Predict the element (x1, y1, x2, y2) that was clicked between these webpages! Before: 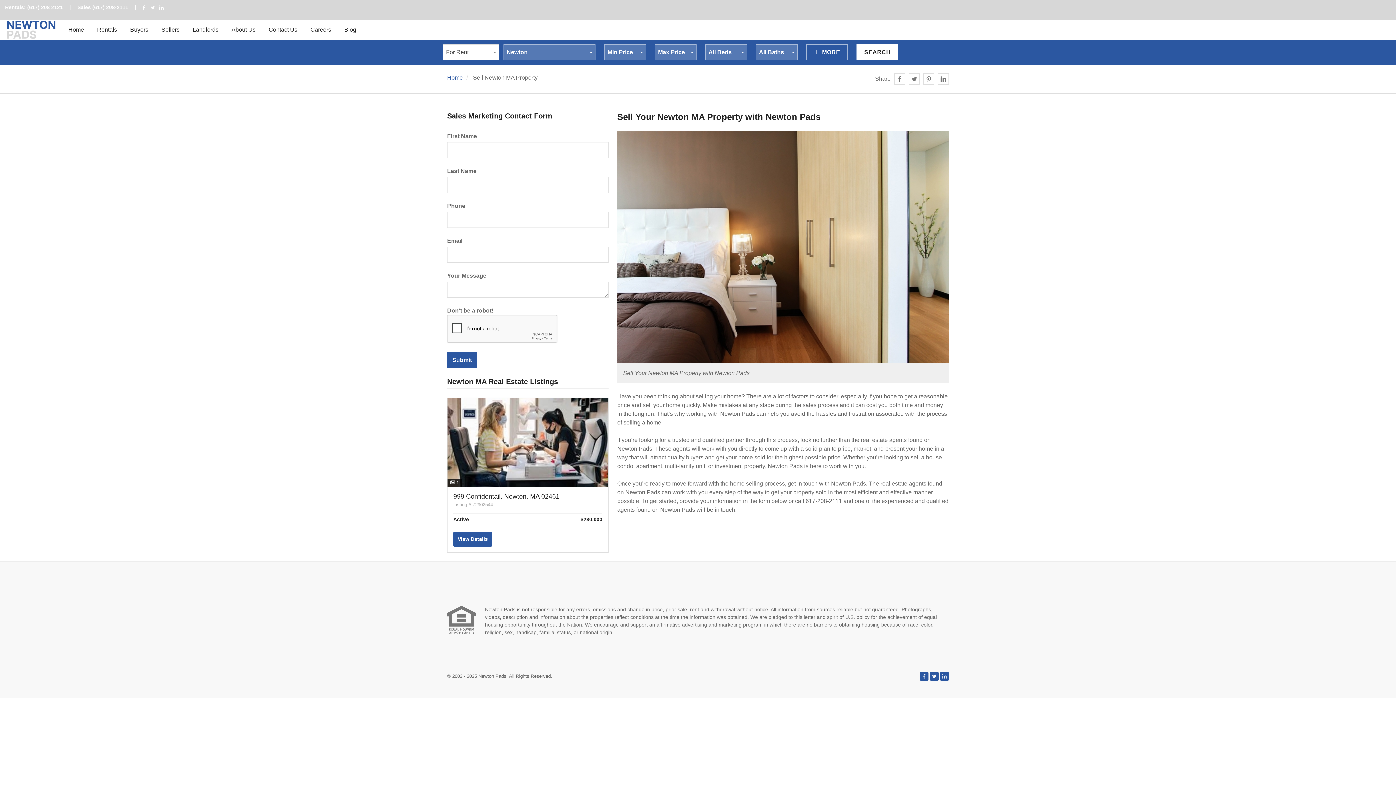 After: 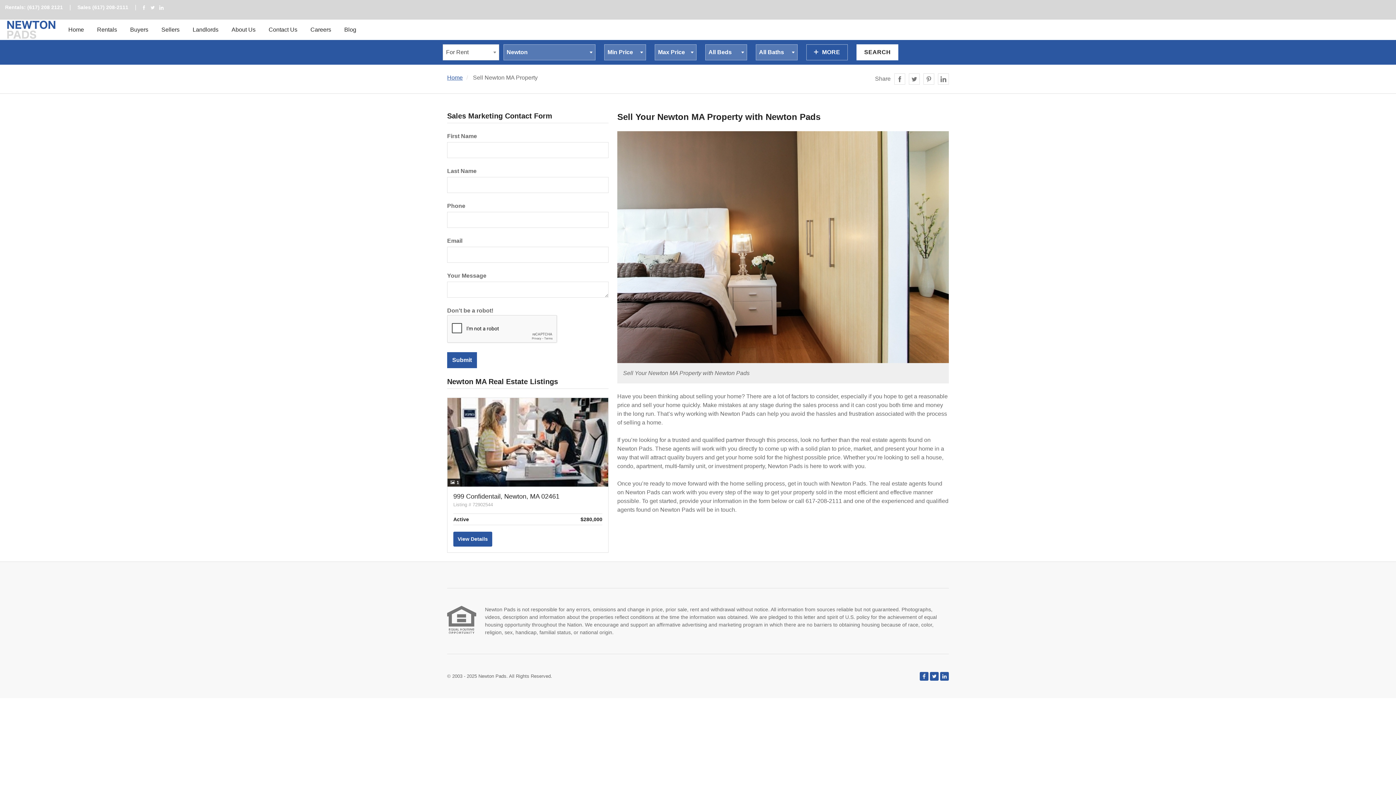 Action: bbox: (923, 73, 934, 84)